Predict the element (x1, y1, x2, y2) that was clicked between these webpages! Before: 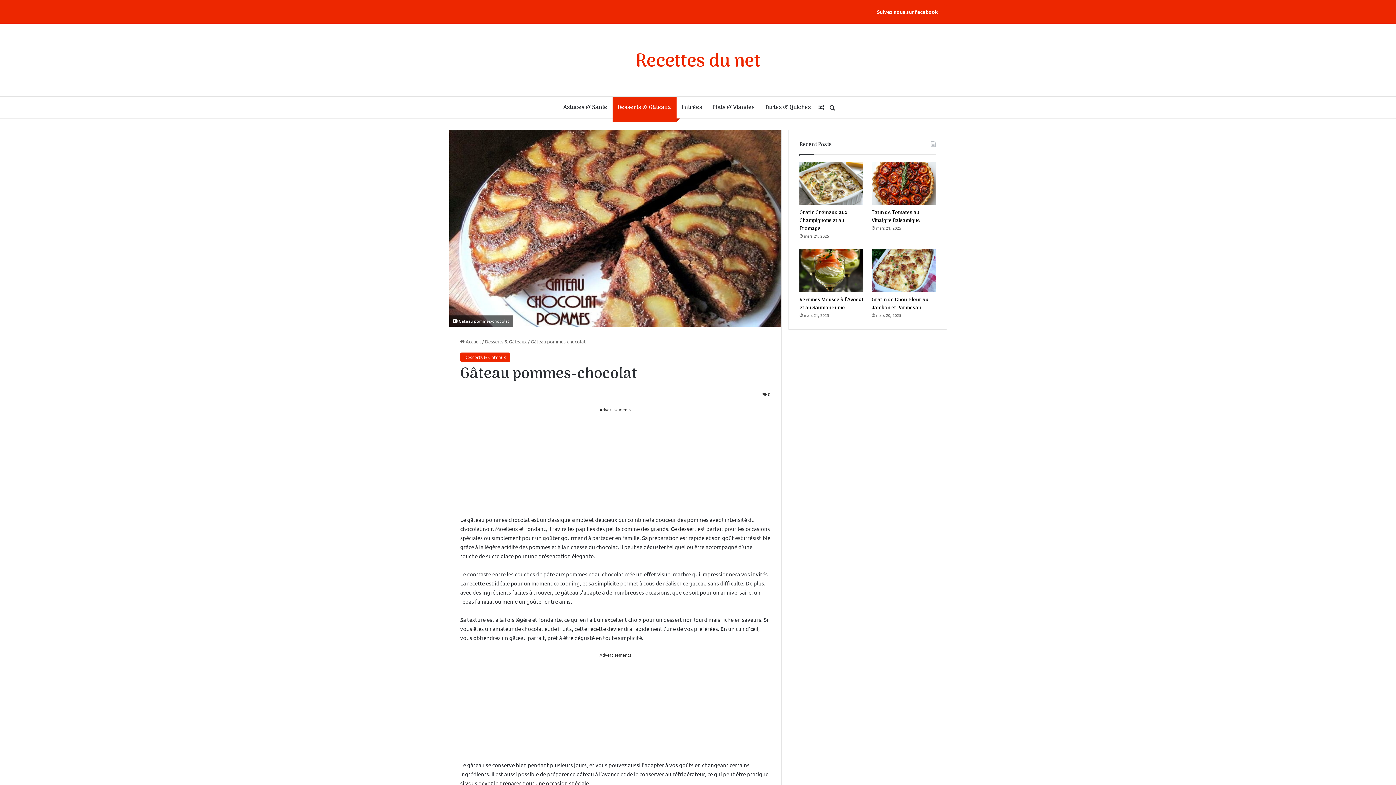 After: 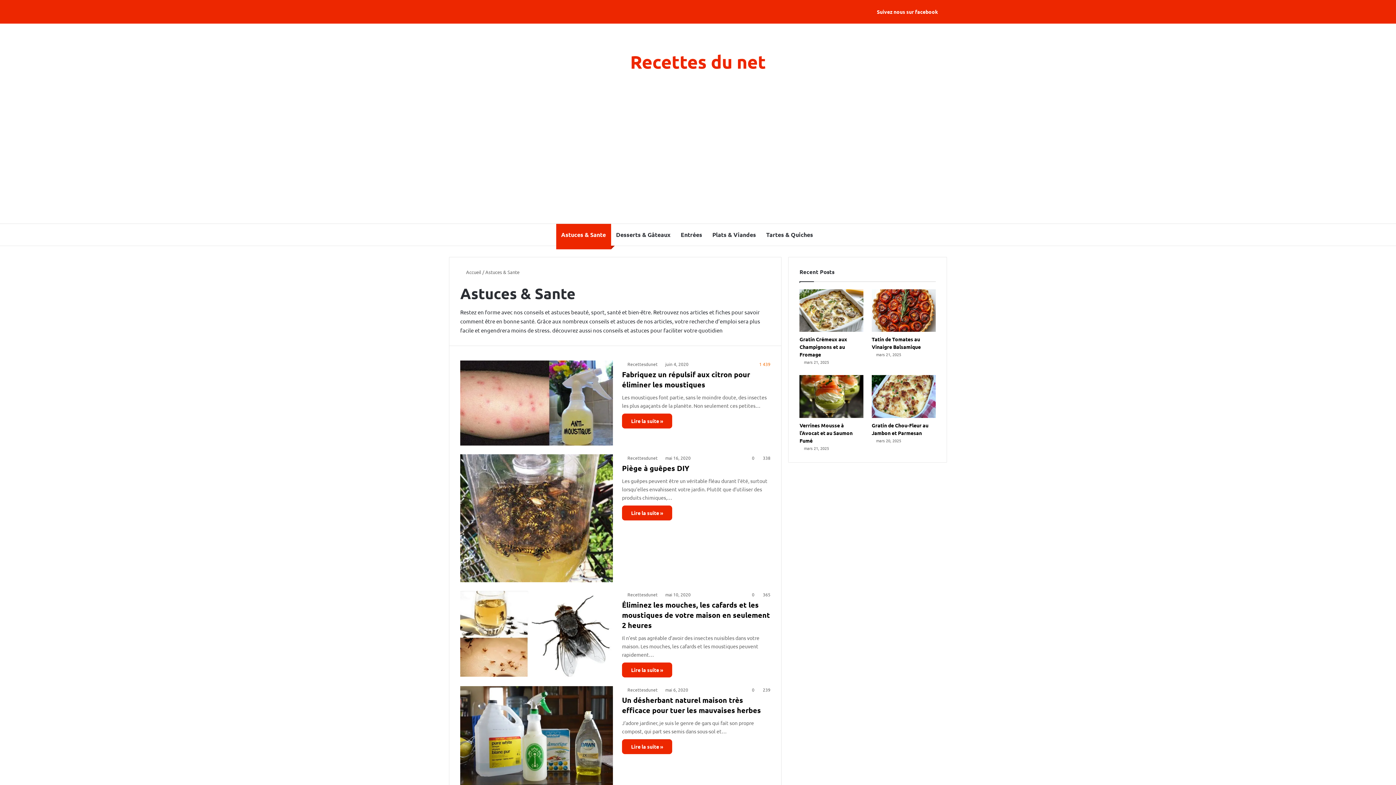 Action: bbox: (558, 96, 612, 118) label: Astuces & Sante